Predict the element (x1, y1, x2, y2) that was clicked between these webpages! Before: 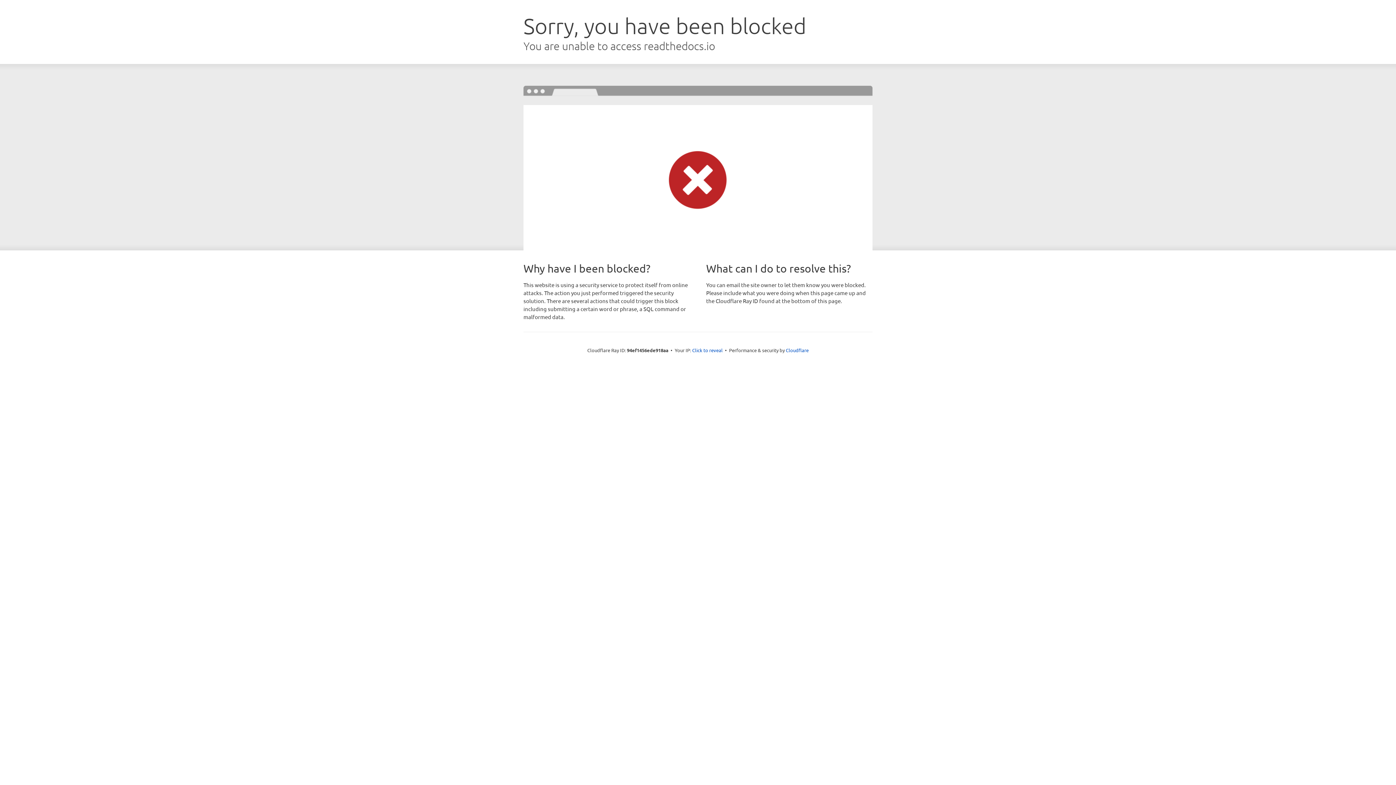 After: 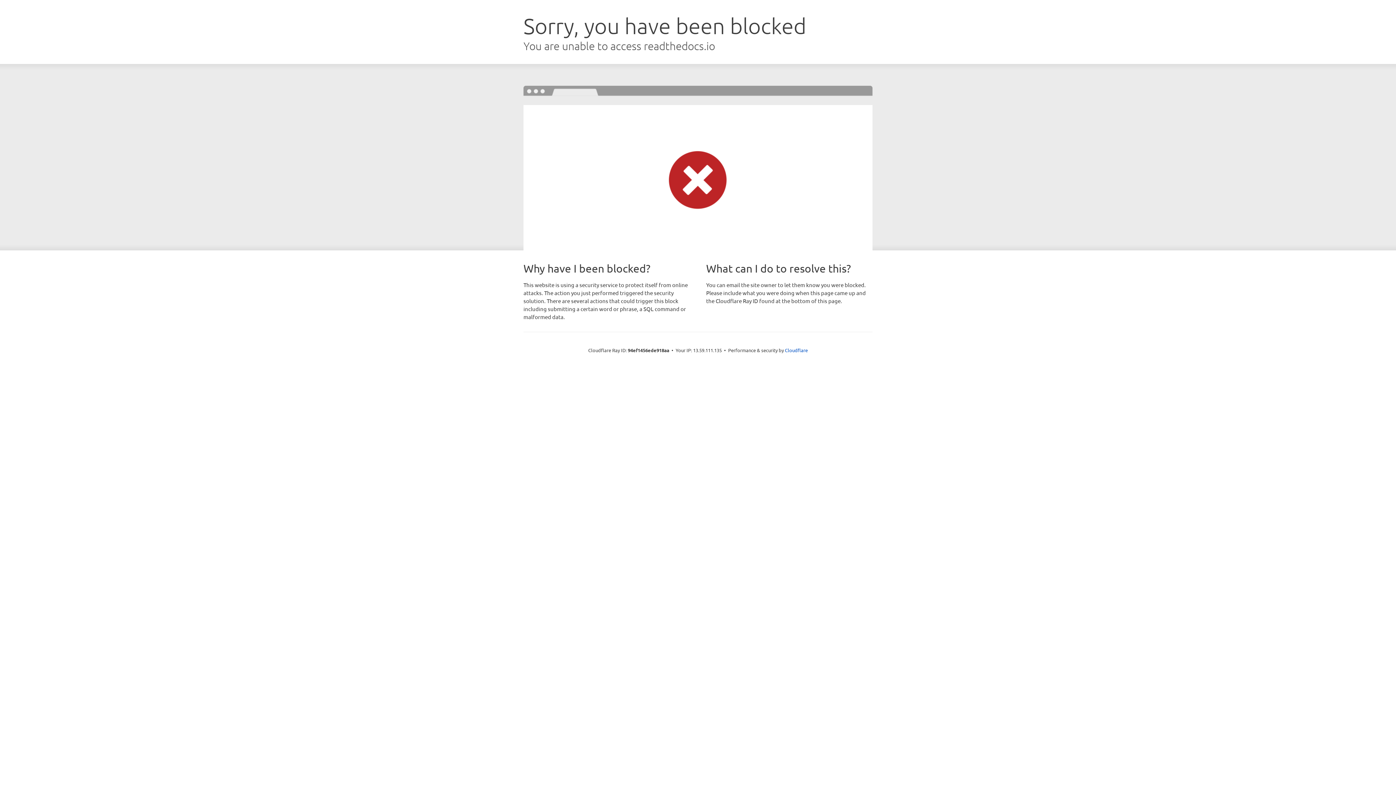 Action: label: Click to reveal bbox: (692, 346, 722, 353)